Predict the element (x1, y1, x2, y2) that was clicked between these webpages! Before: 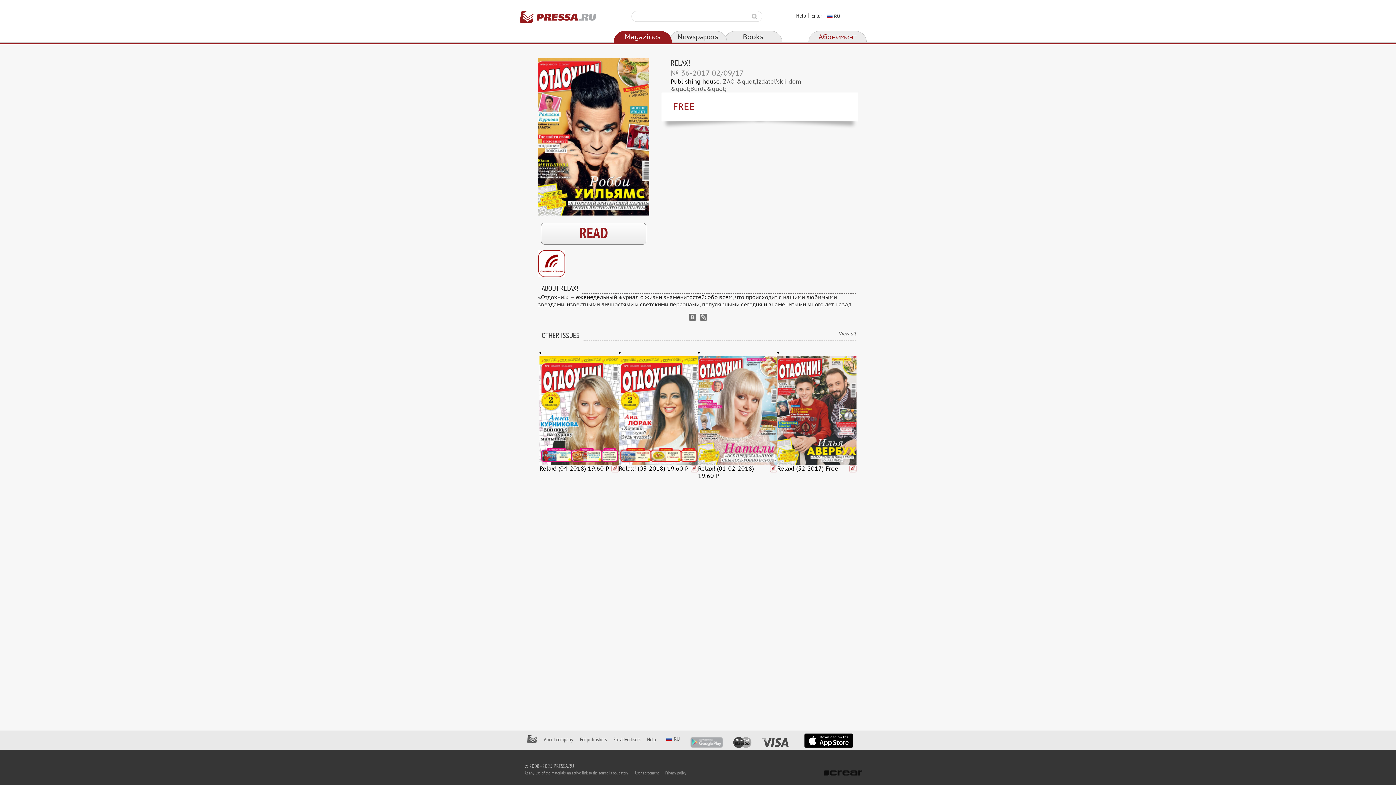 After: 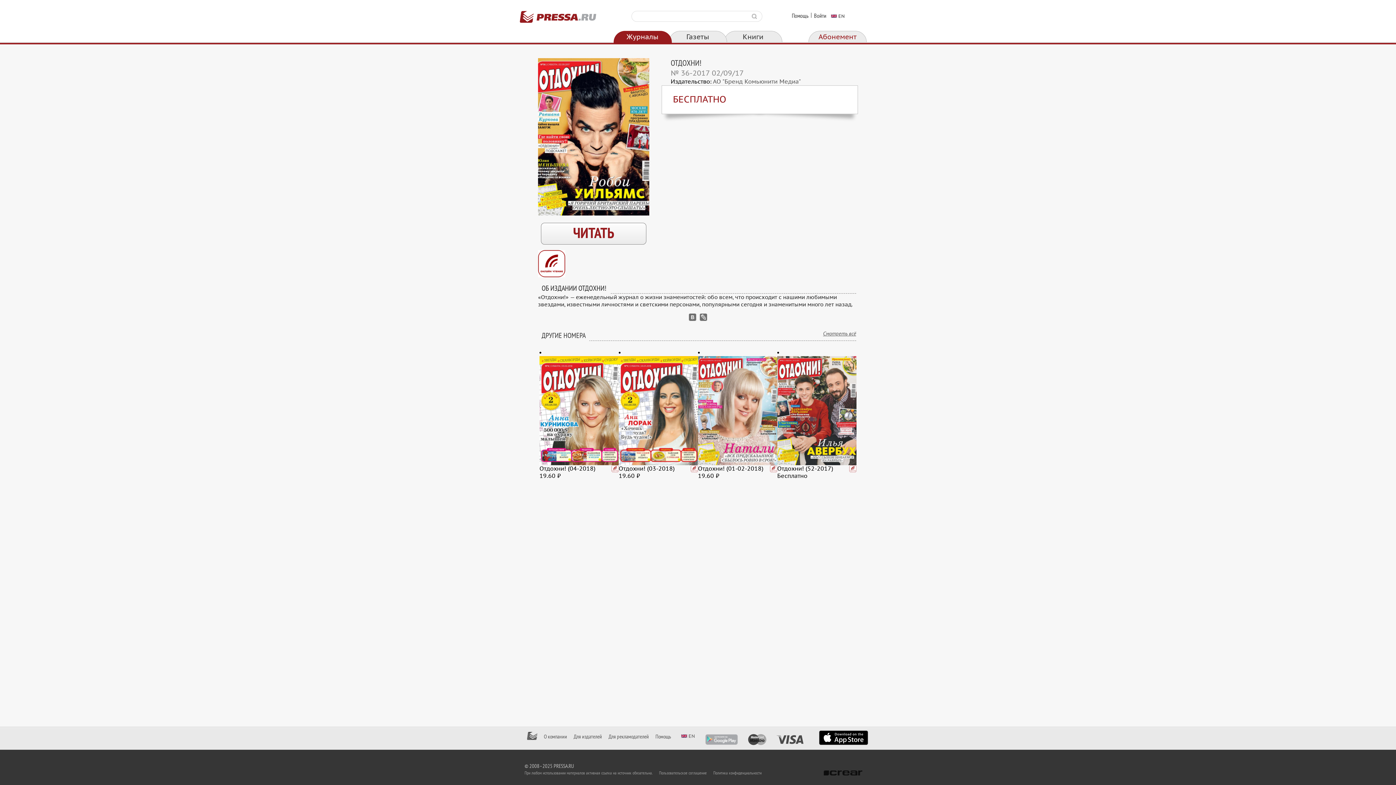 Action: bbox: (826, 13, 841, 18) label: RU